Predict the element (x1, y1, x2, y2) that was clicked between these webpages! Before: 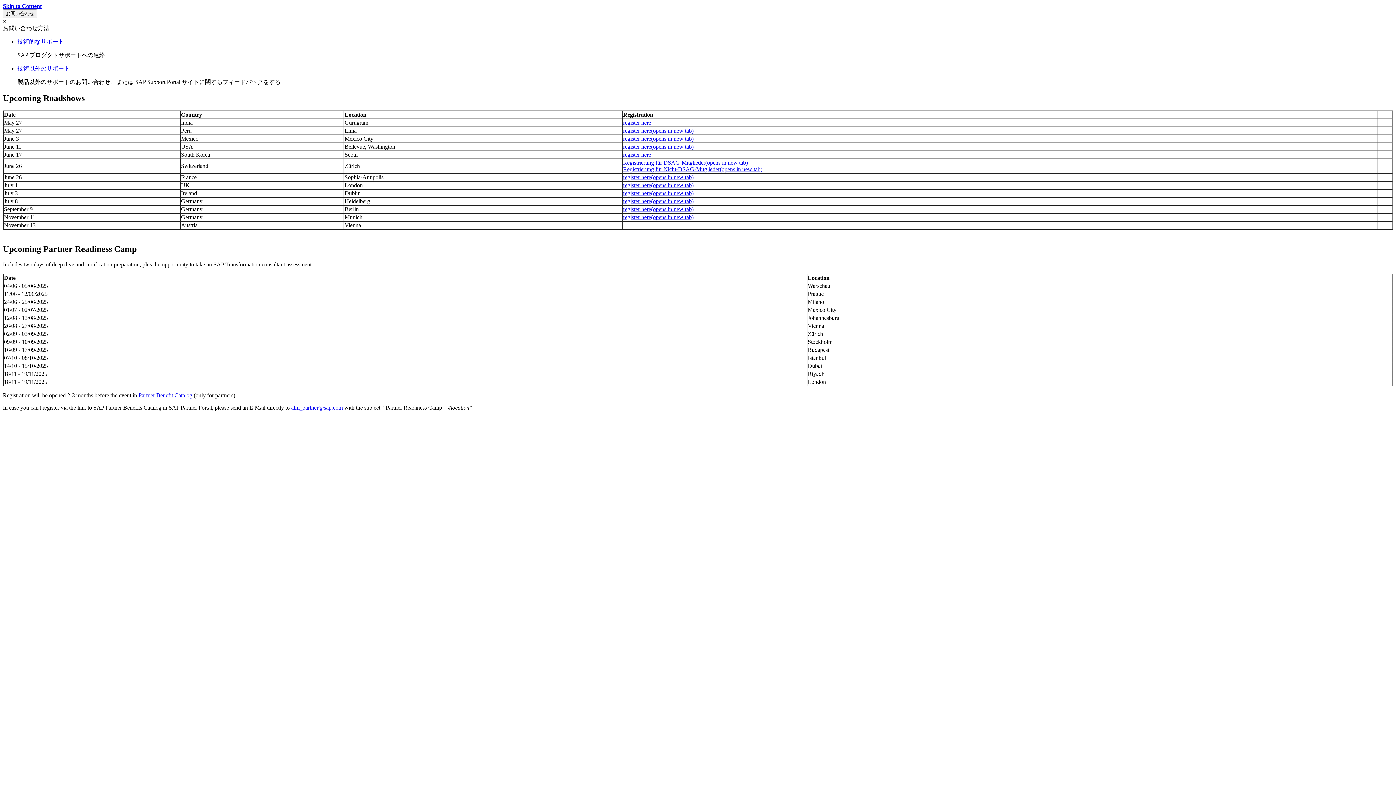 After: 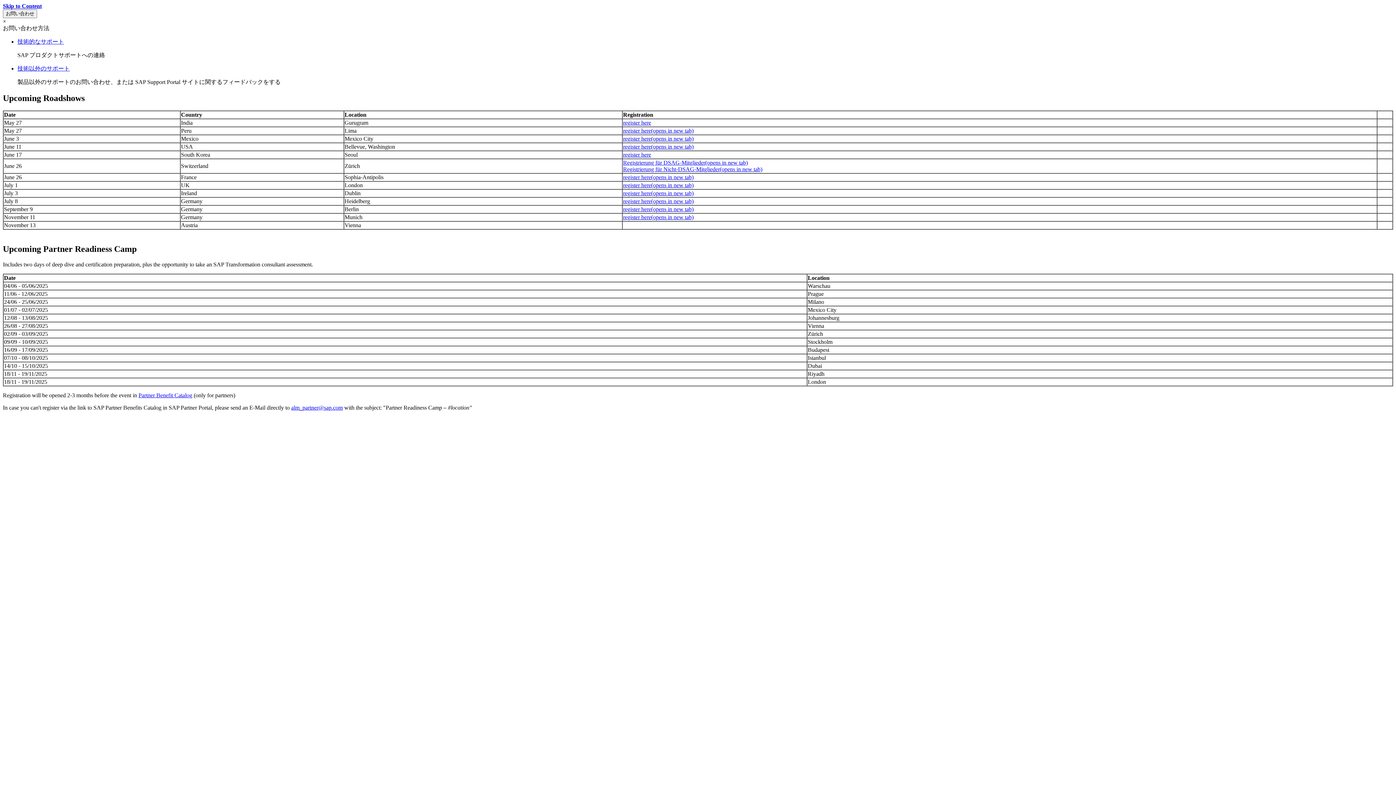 Action: bbox: (623, 214, 693, 220) label: register here(opens in new tab)